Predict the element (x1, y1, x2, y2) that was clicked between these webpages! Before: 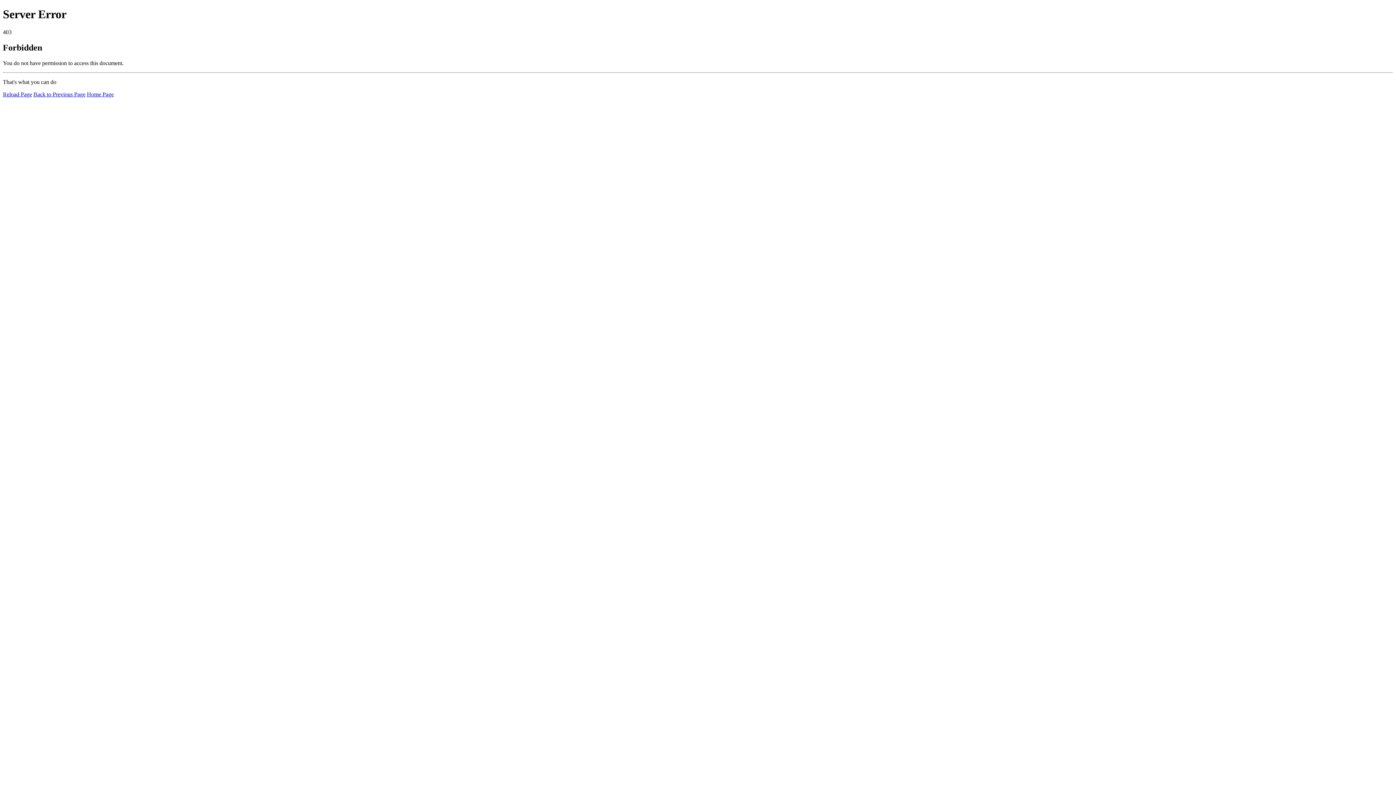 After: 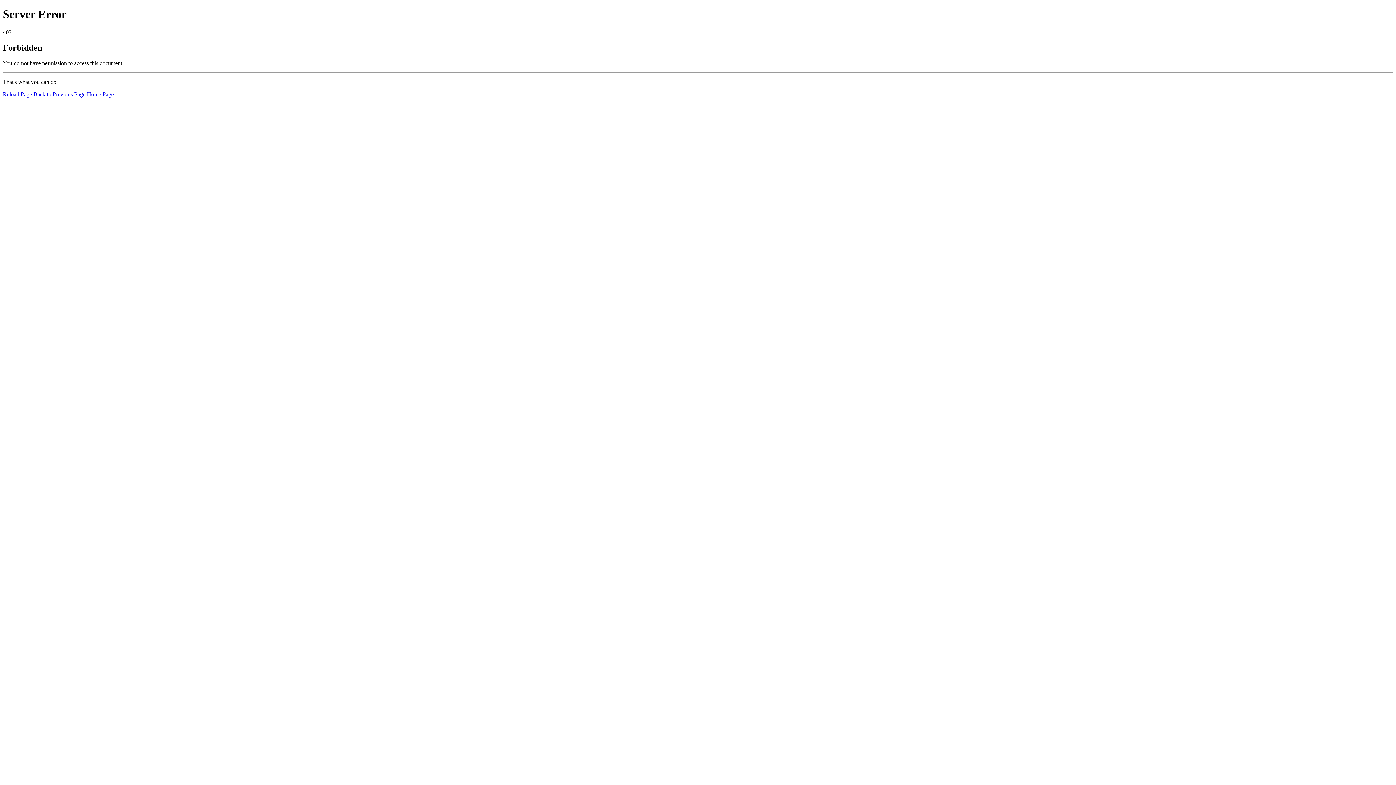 Action: label: Home Page bbox: (86, 91, 113, 97)